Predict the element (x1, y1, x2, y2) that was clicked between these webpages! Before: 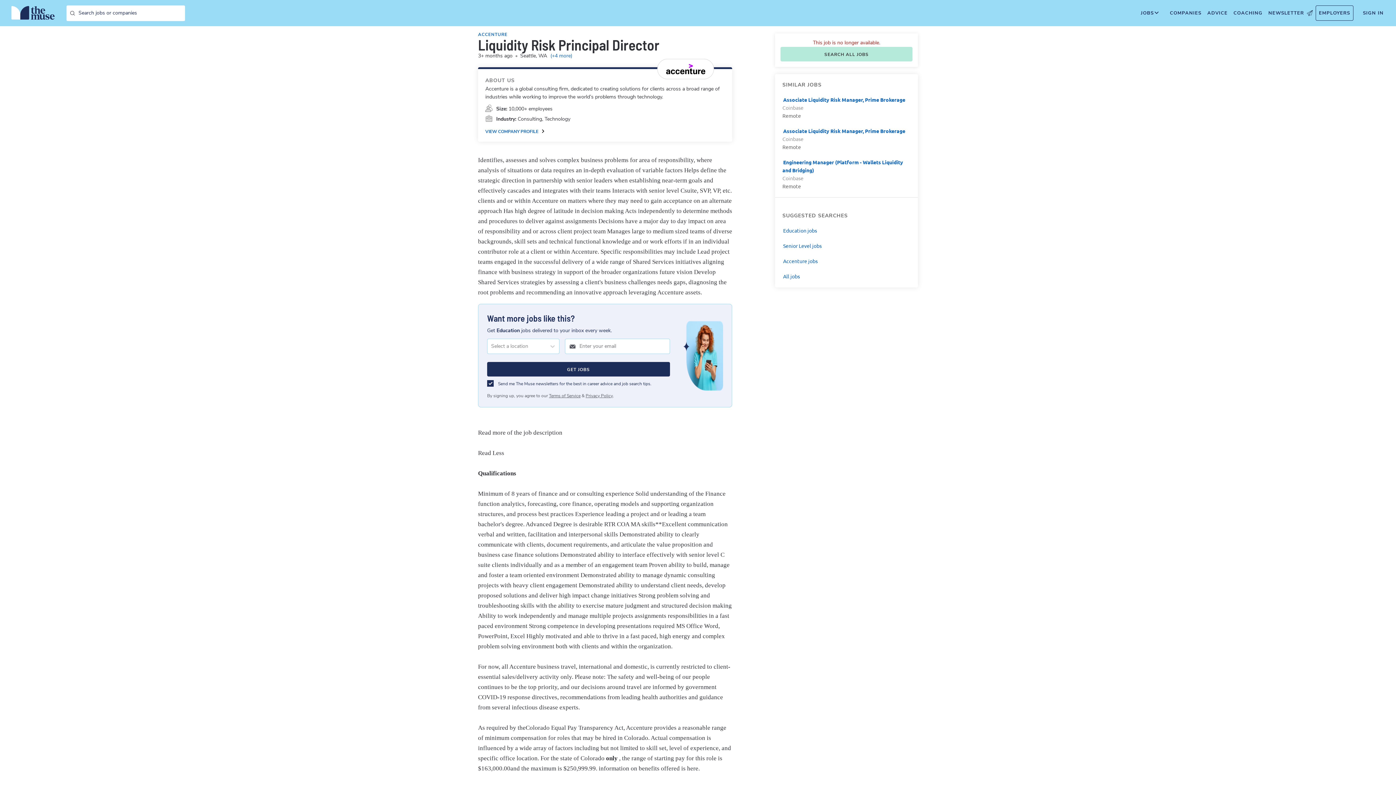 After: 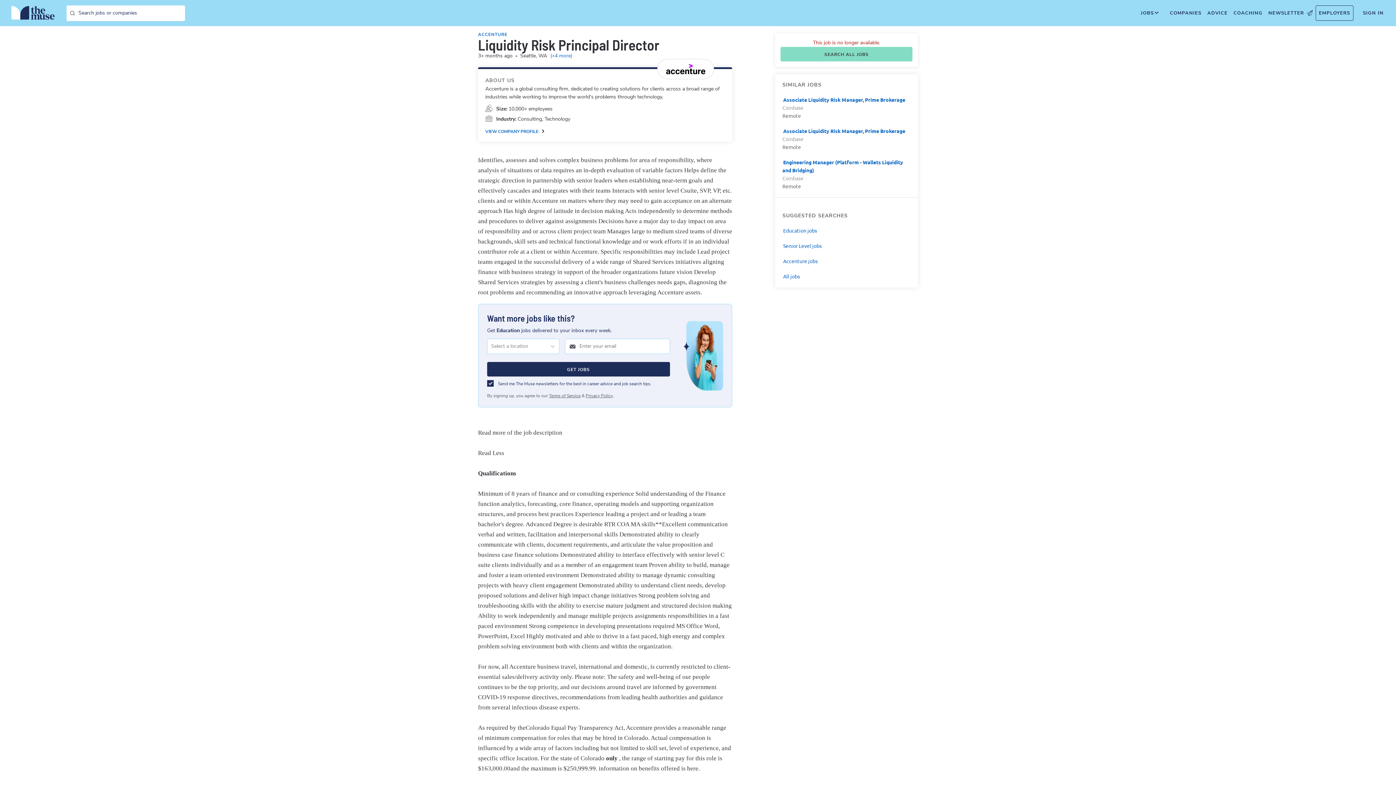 Action: bbox: (780, 46, 912, 61) label: SEARCH ALL JOBS